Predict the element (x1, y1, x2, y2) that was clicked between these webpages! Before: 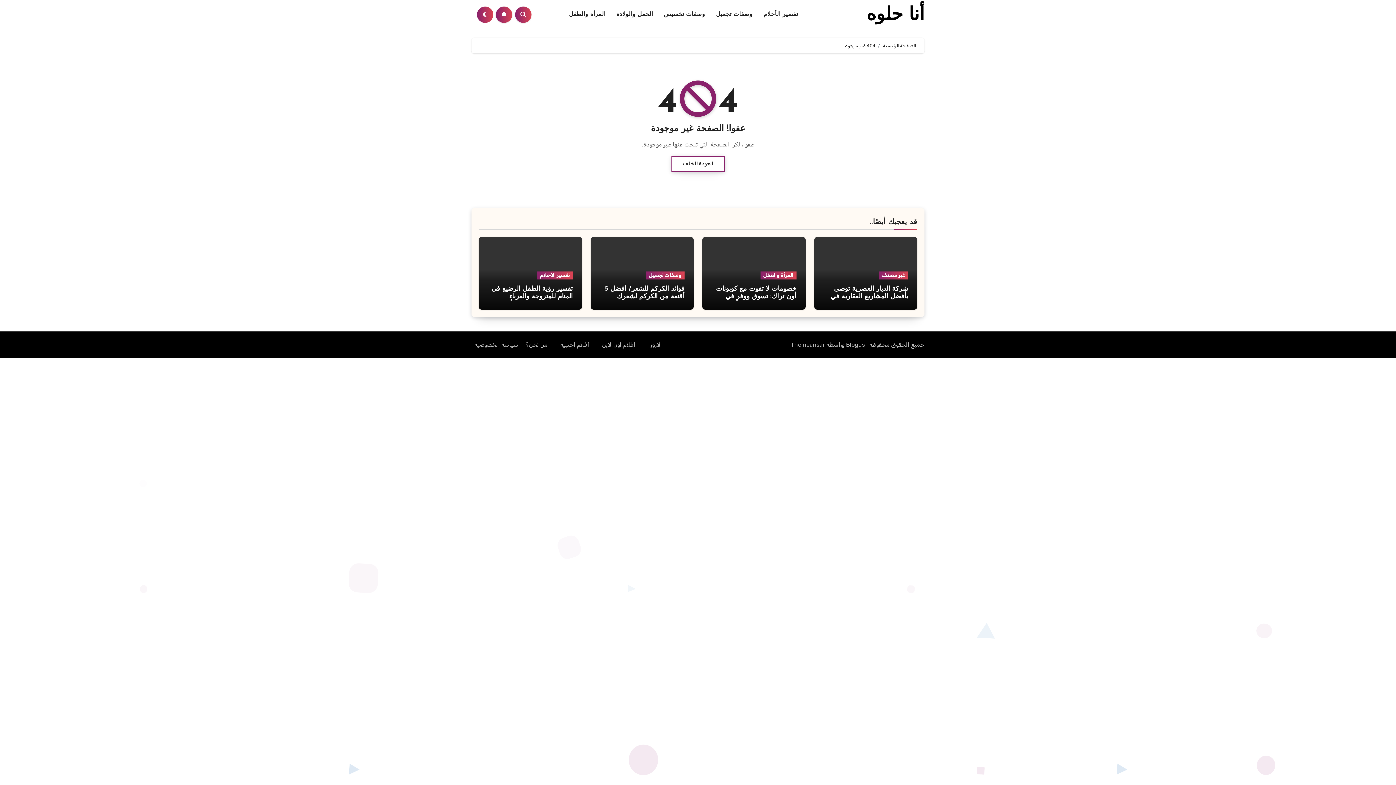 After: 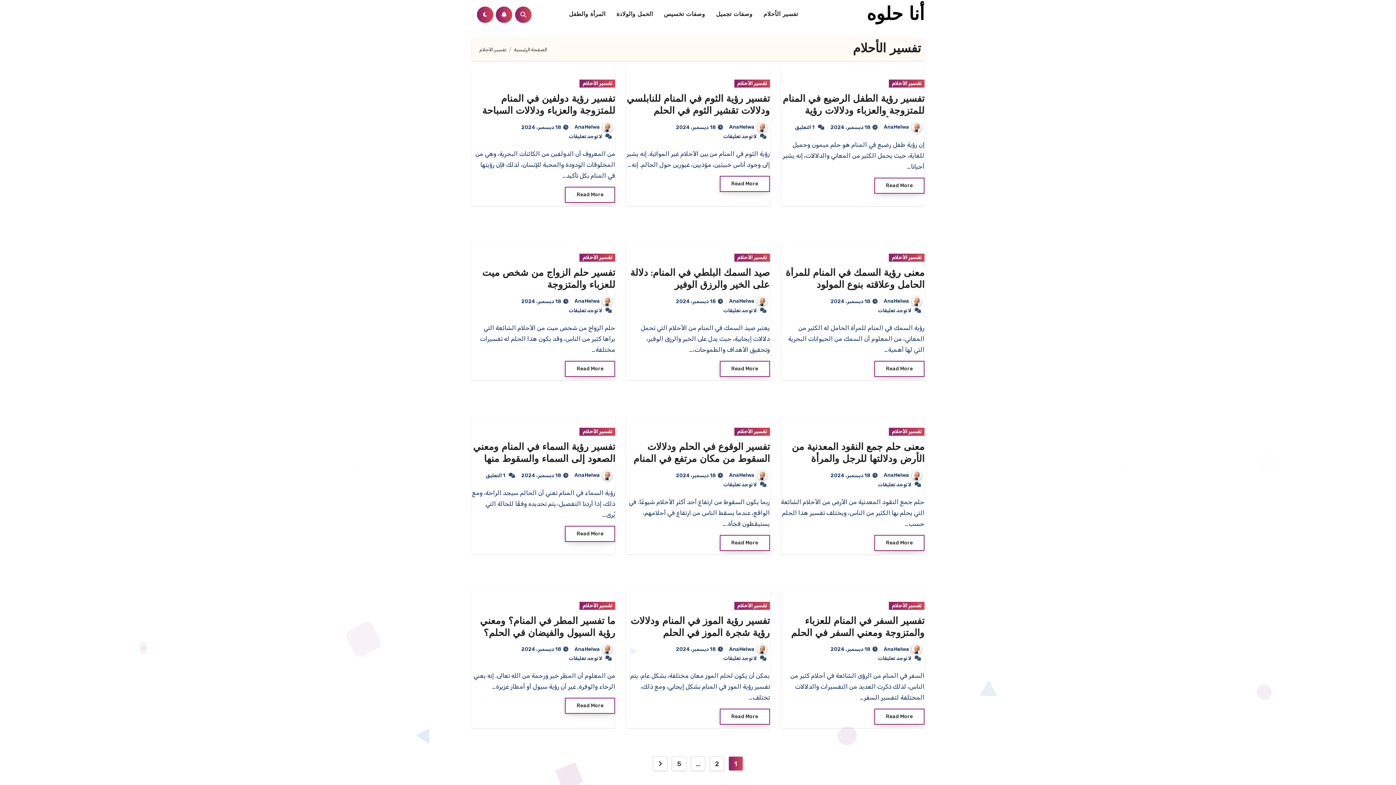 Action: bbox: (537, 271, 572, 279) label: تفسير الأحلام